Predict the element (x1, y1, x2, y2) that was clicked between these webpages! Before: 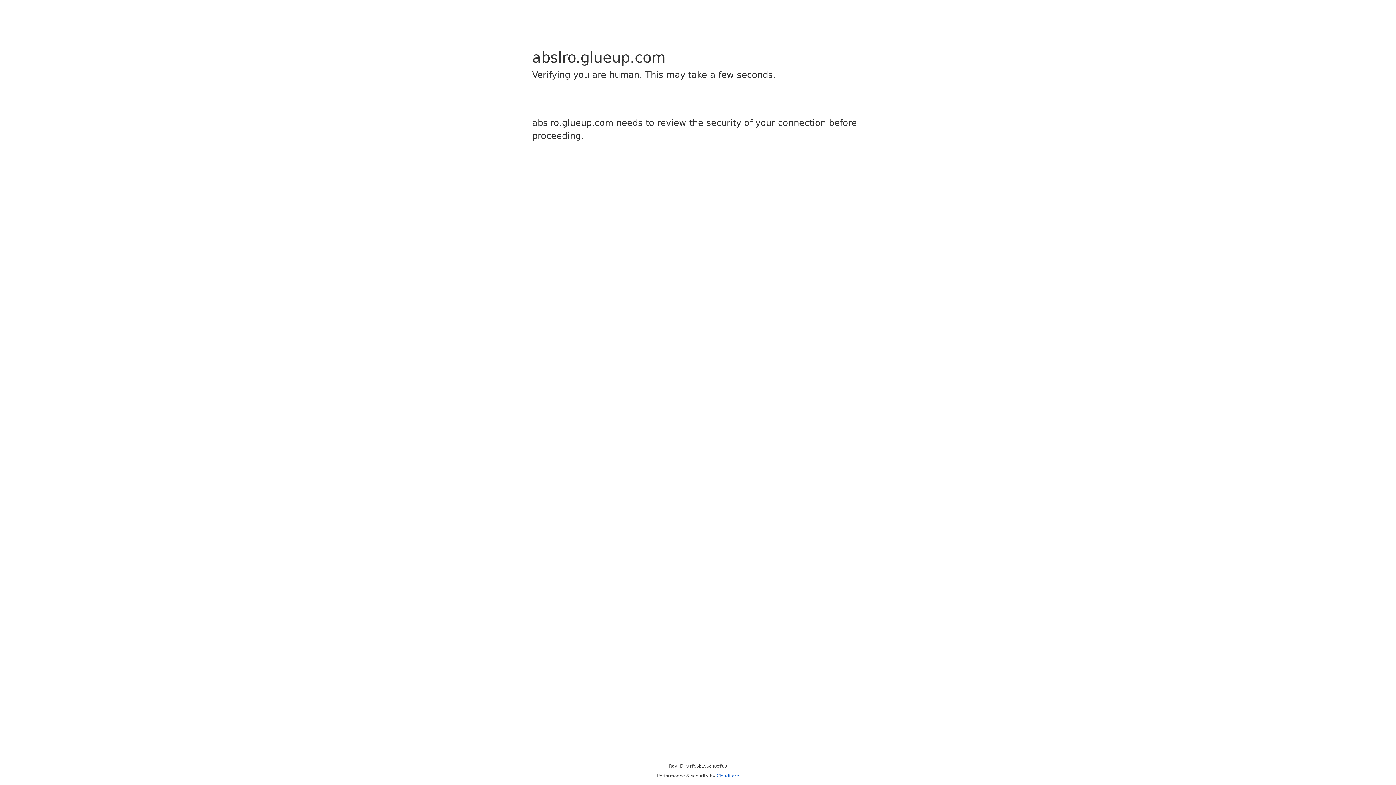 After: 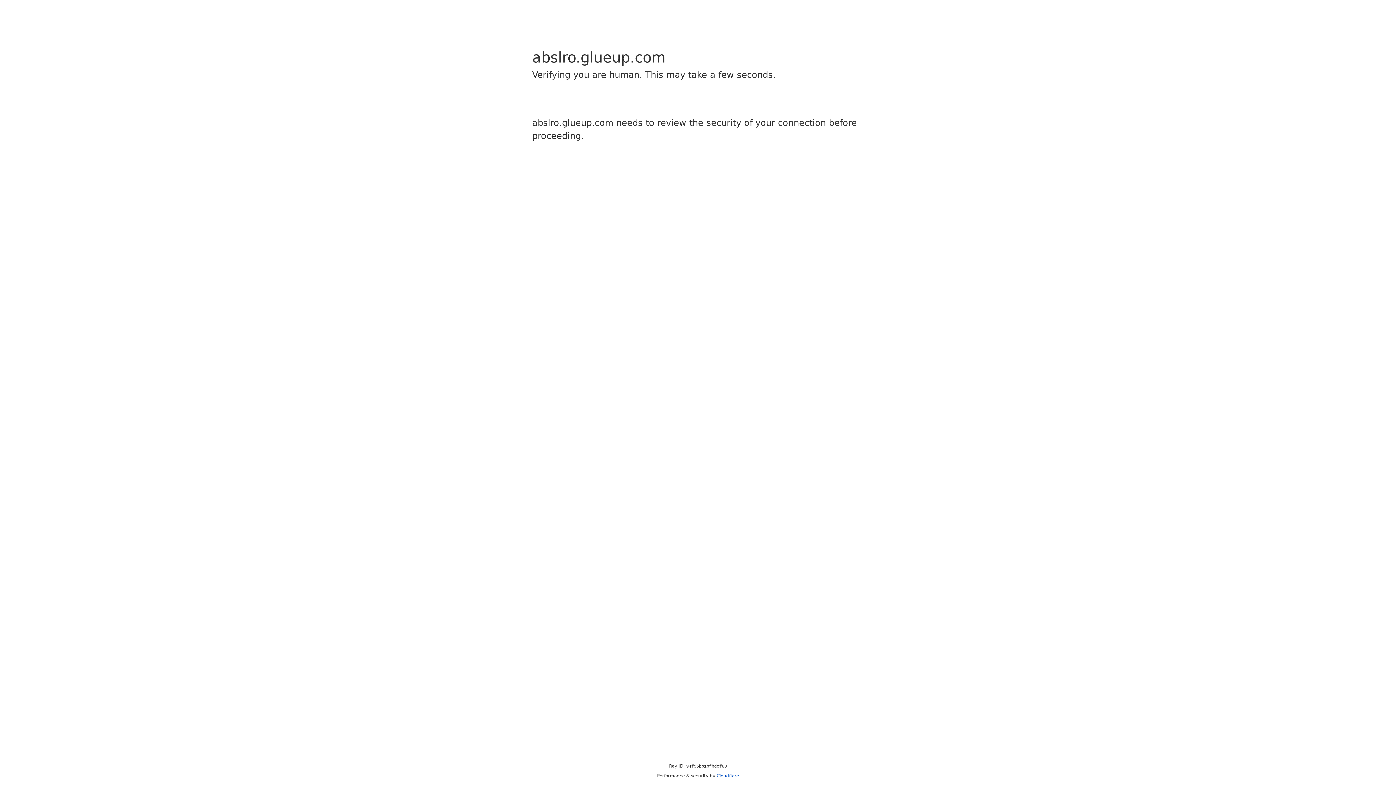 Action: label: Cloudflare bbox: (716, 773, 739, 778)